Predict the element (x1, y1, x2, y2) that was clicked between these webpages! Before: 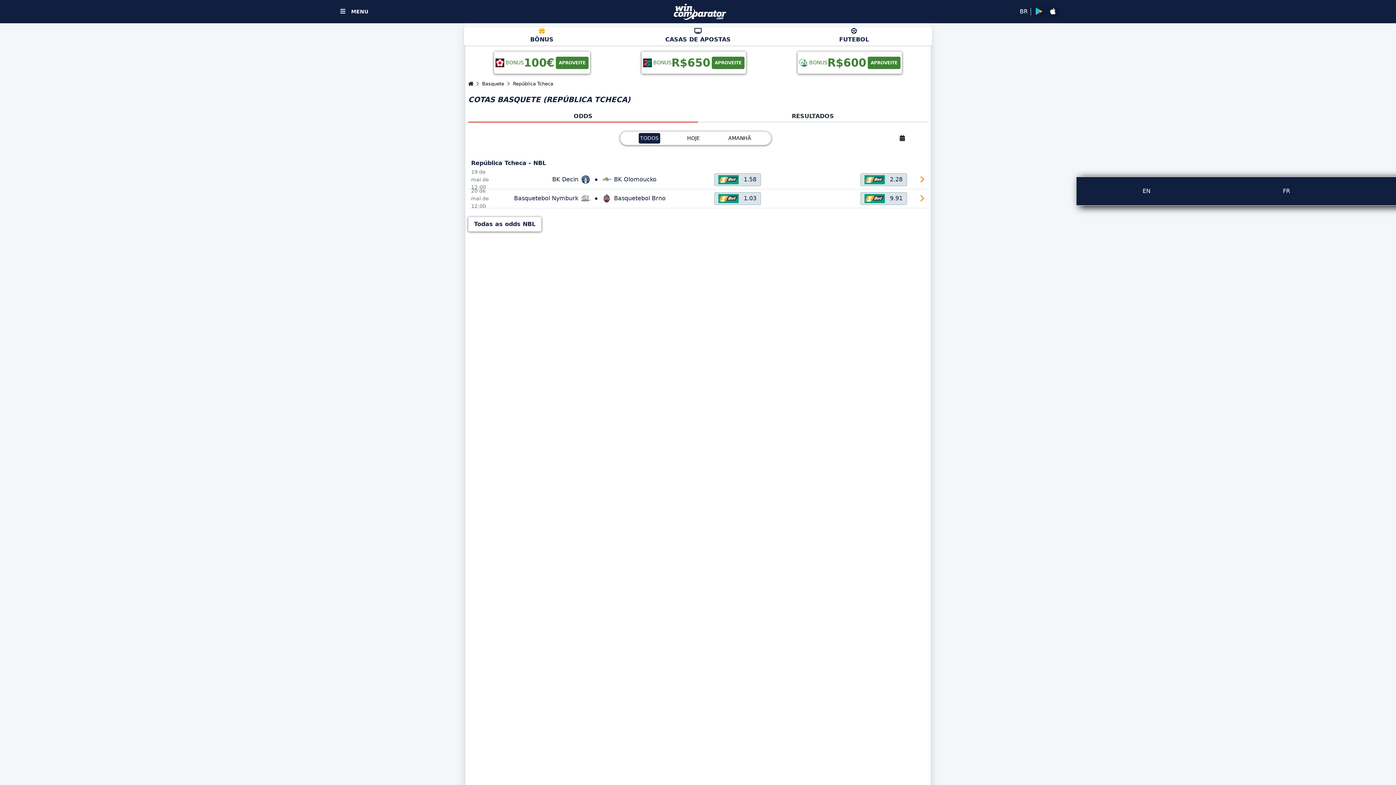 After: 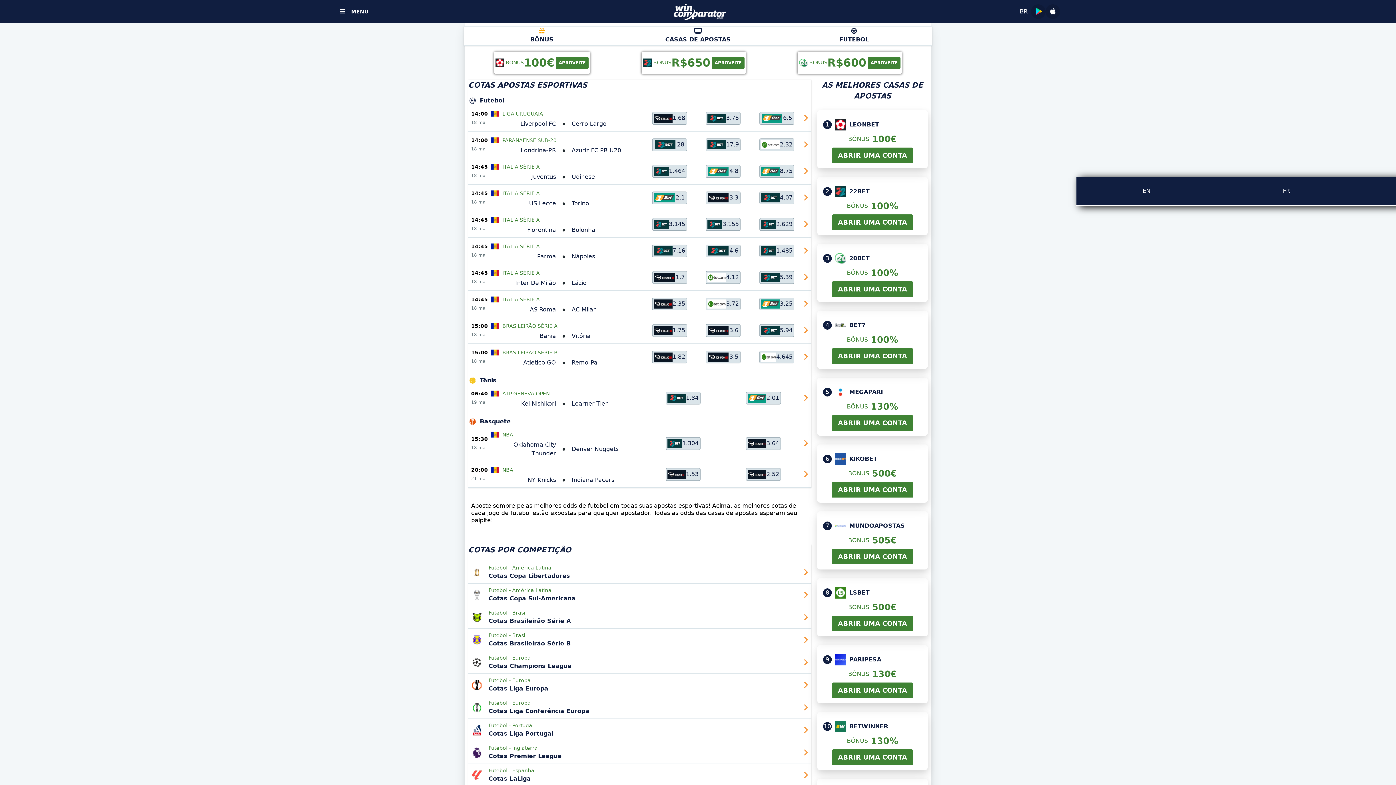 Action: bbox: (673, 3, 726, 19)